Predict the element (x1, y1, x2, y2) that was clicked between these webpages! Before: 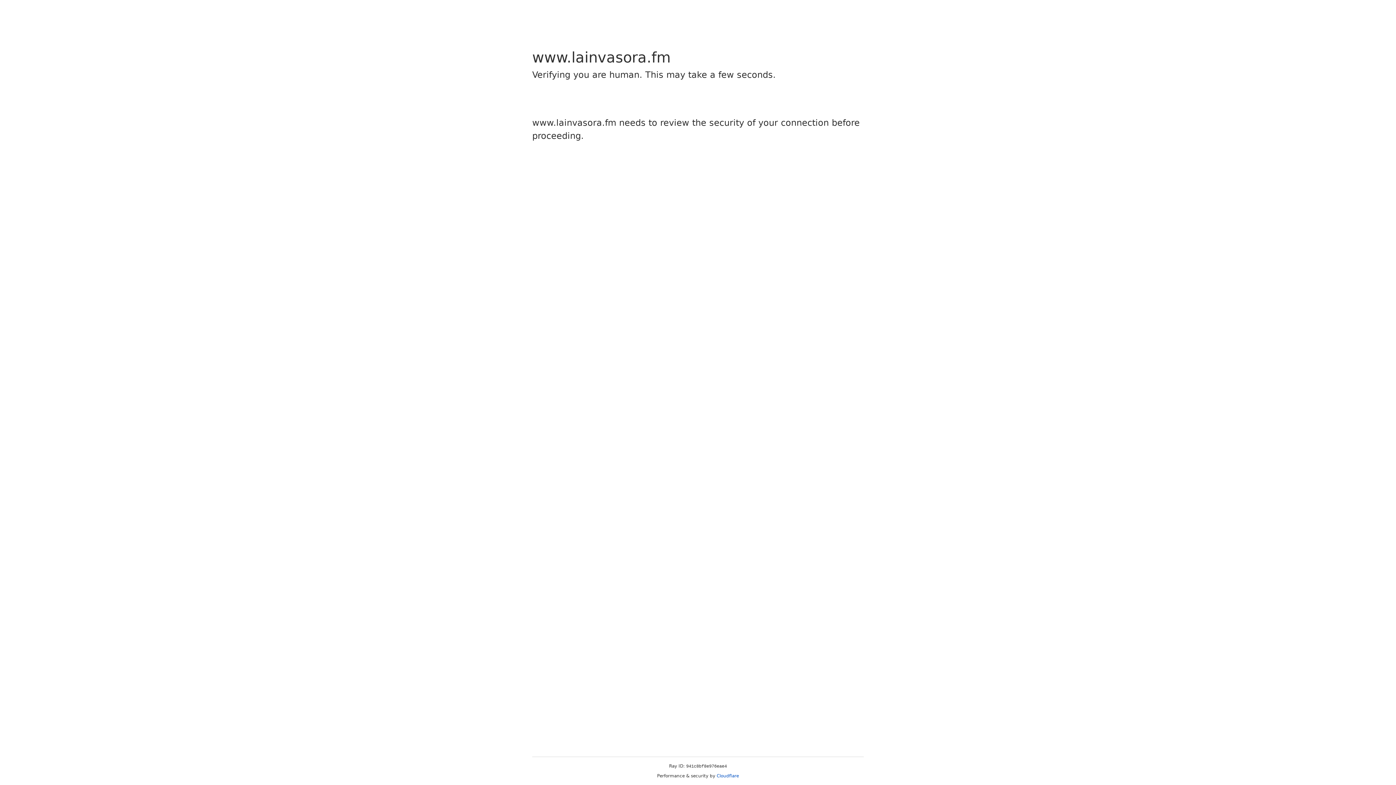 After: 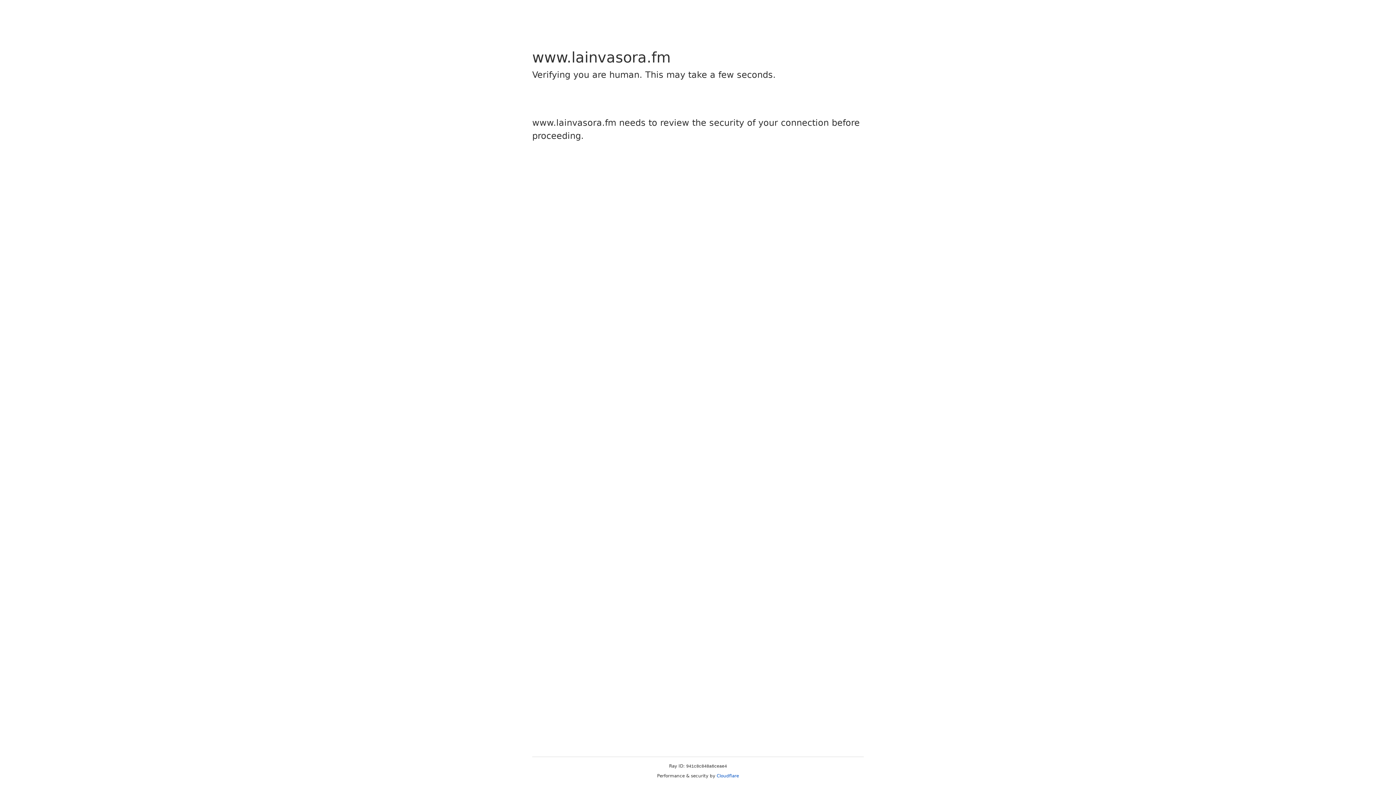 Action: bbox: (716, 773, 739, 778) label: Cloudflare